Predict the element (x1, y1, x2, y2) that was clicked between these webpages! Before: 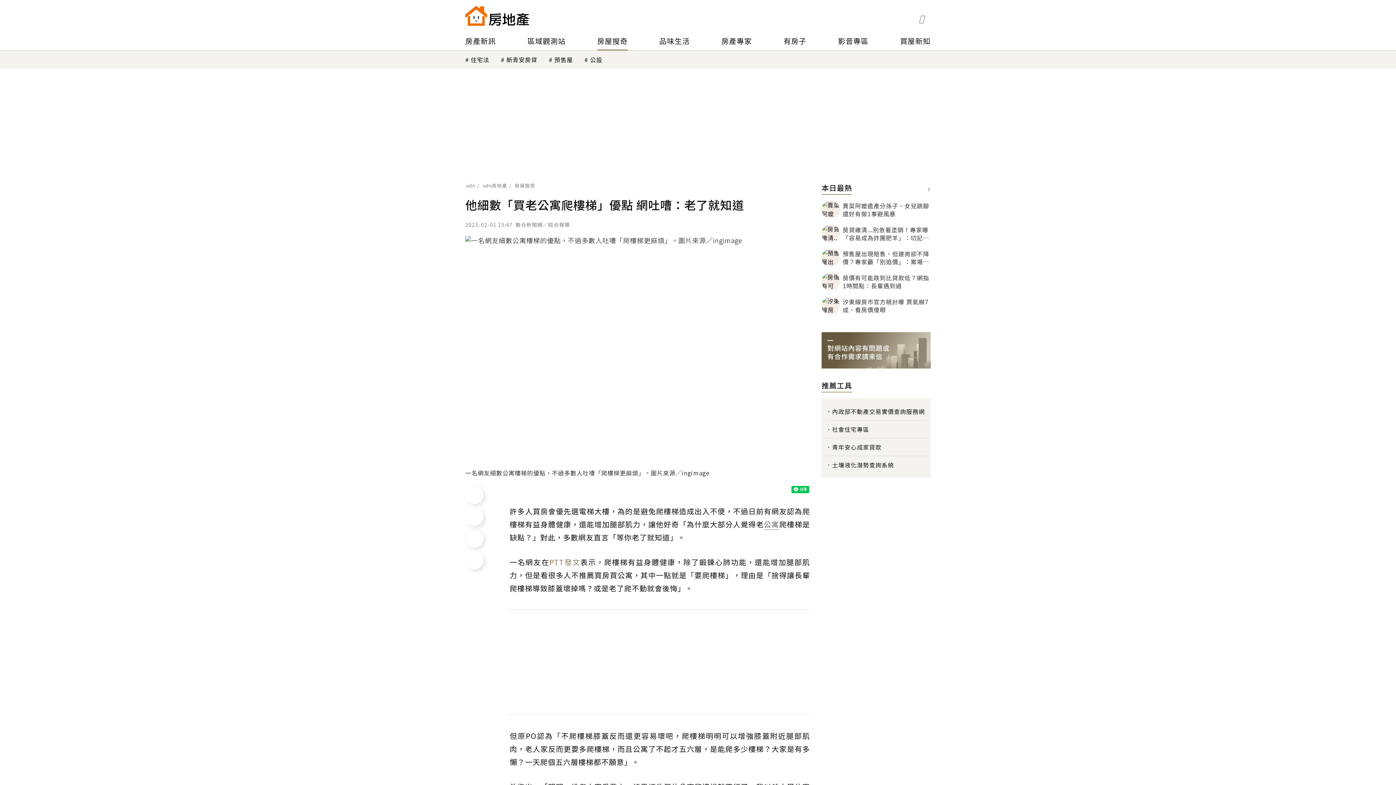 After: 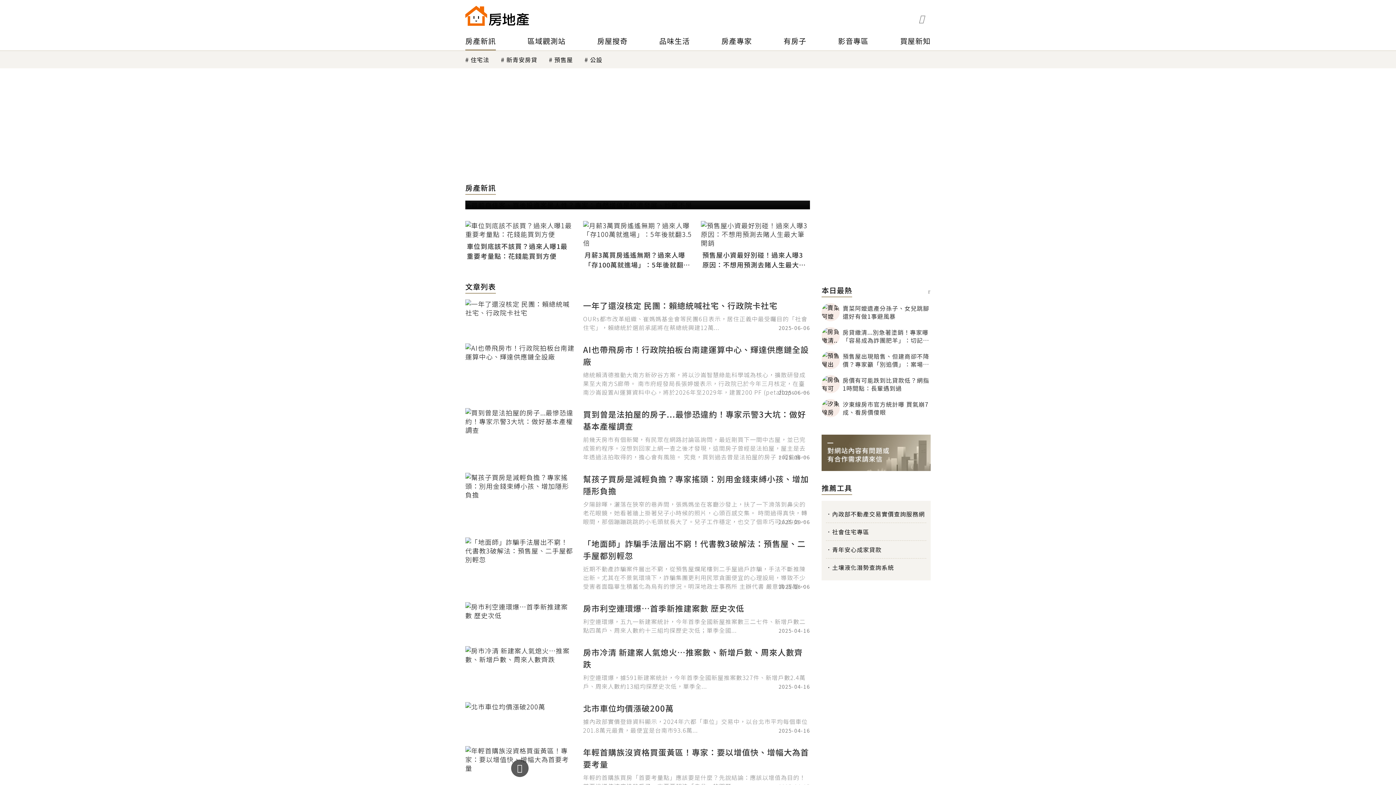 Action: bbox: (465, 31, 496, 50) label: 房產新訊